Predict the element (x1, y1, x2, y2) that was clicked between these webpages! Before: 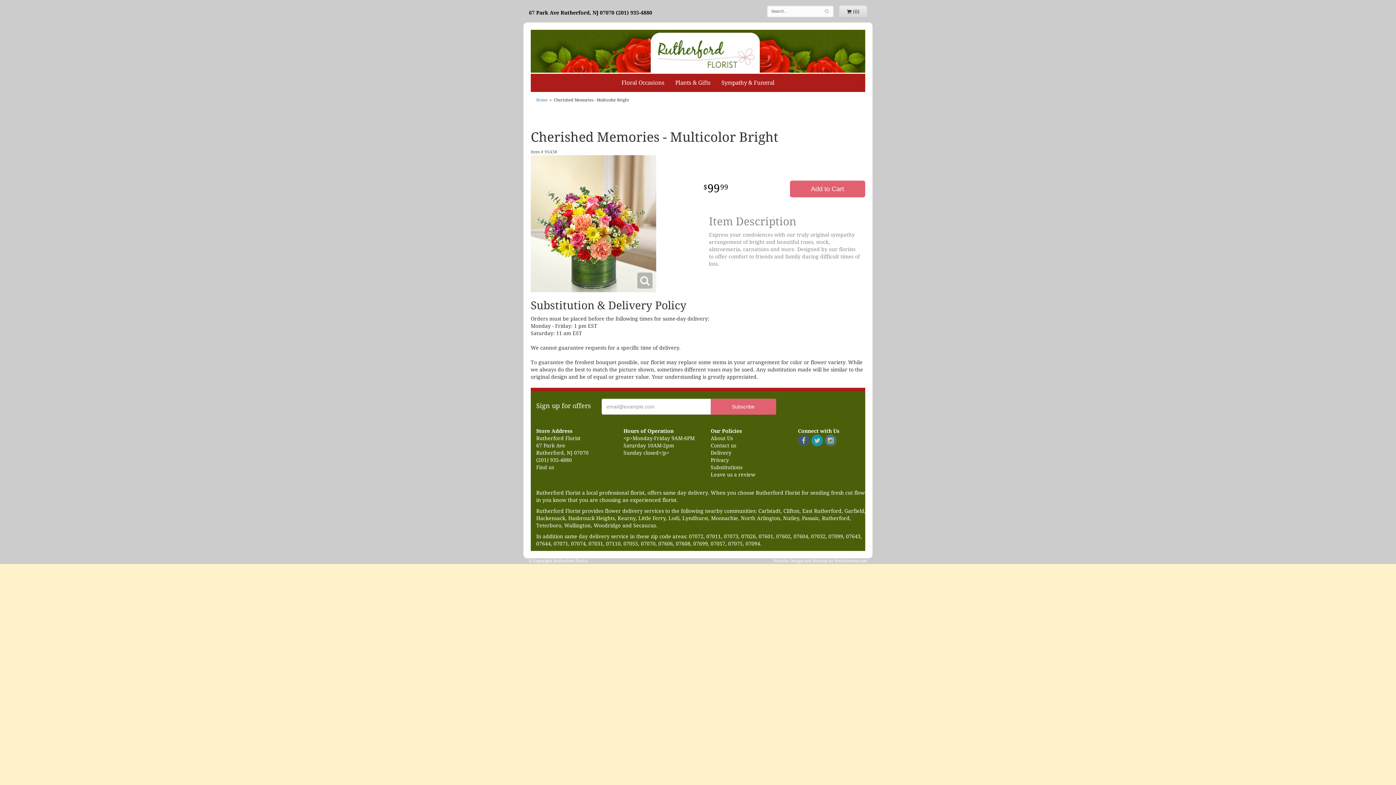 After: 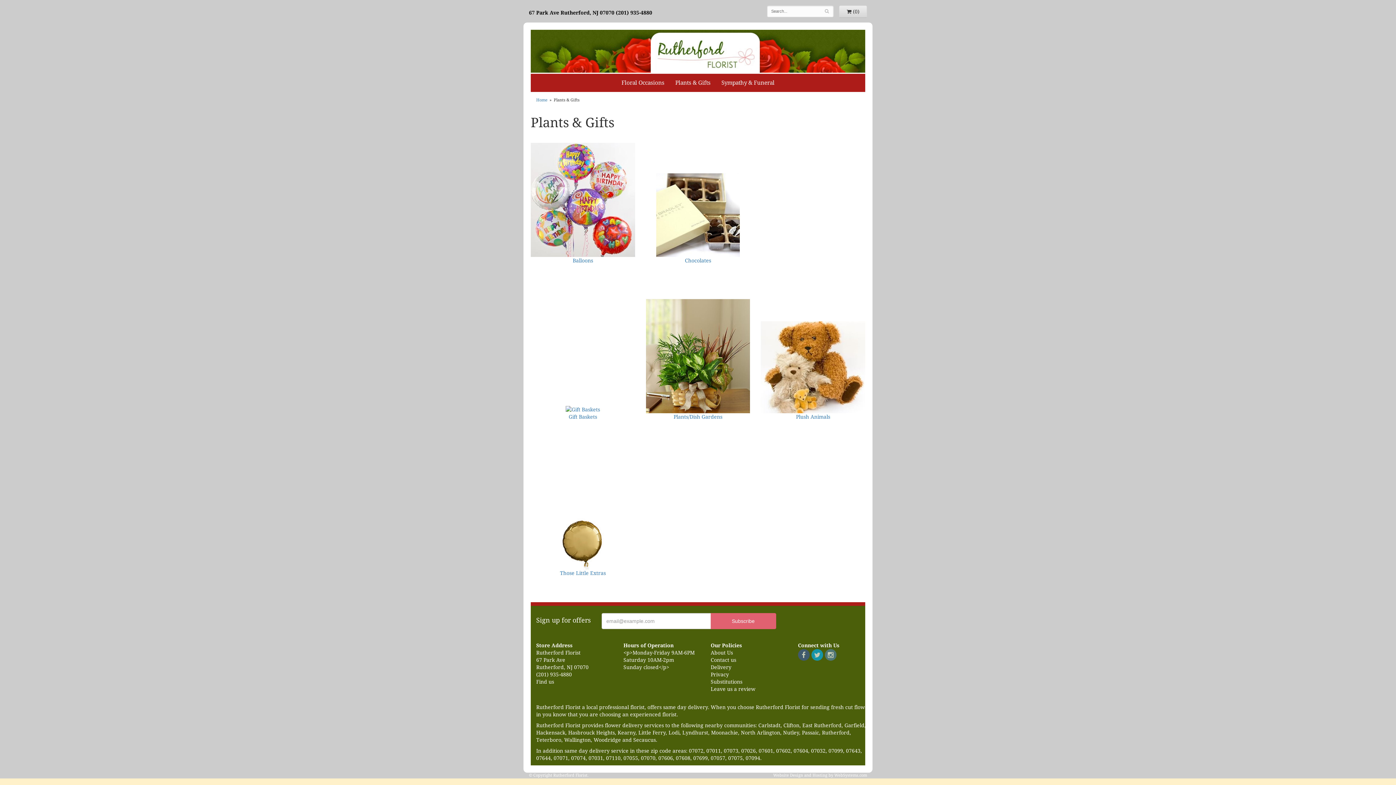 Action: bbox: (670, 73, 716, 92) label: Plants & Gifts